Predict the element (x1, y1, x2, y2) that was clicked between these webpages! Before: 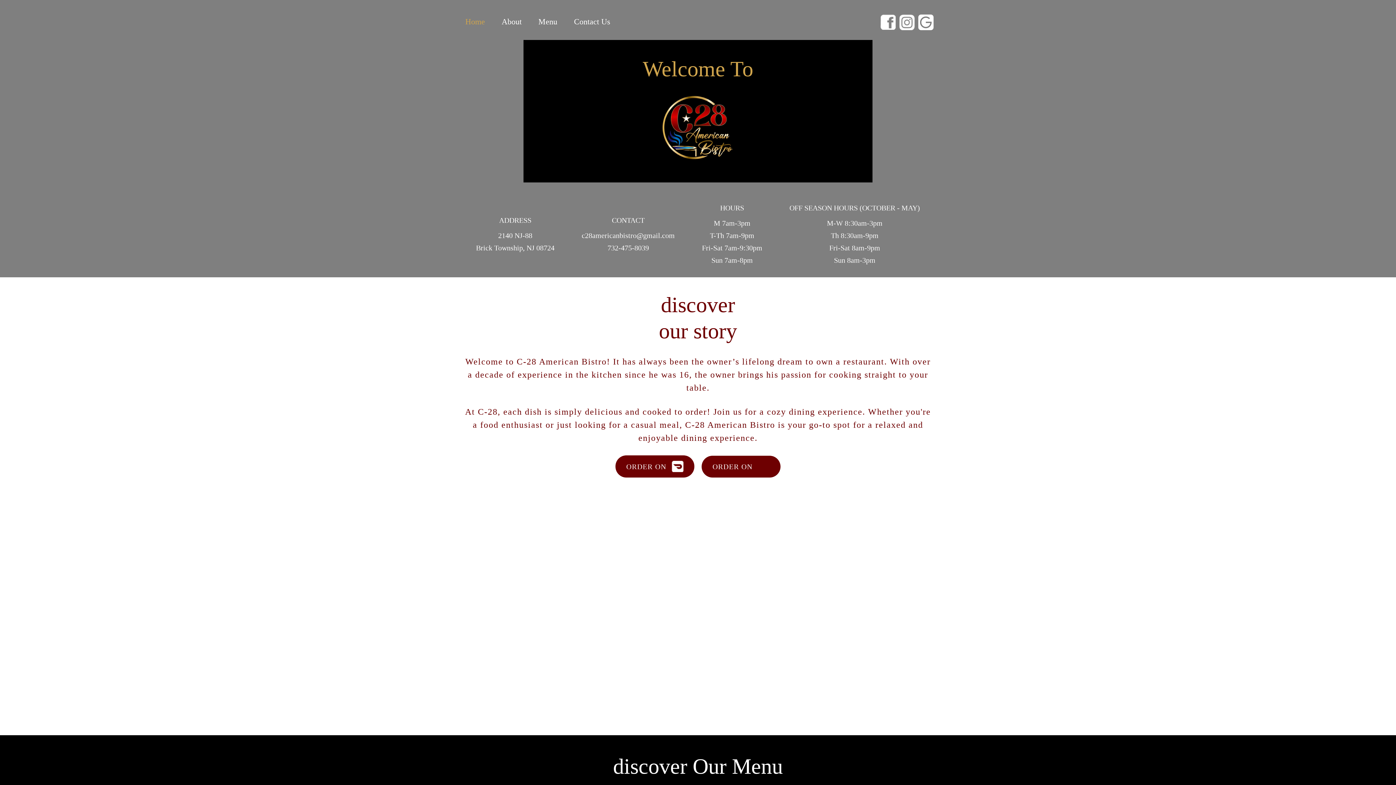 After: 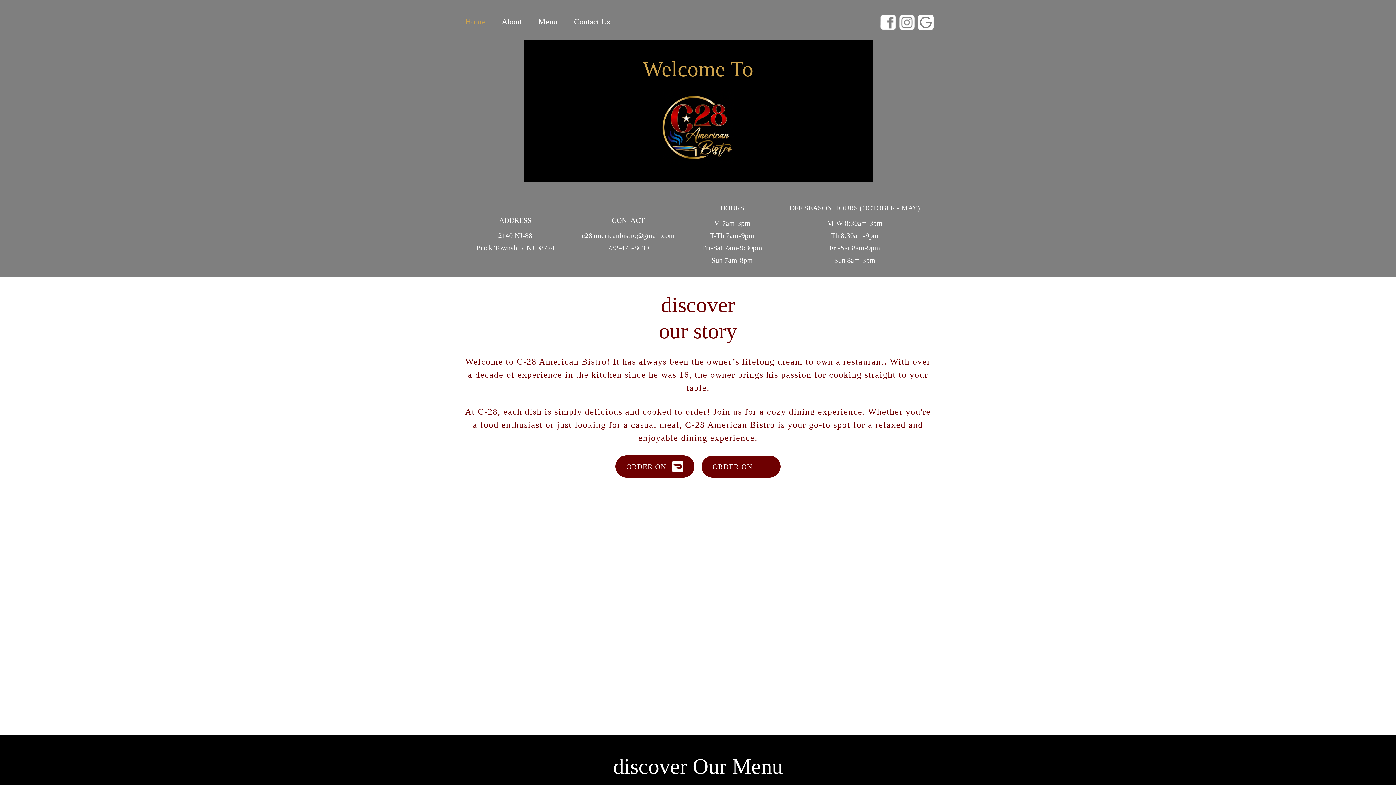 Action: bbox: (880, 14, 896, 29)